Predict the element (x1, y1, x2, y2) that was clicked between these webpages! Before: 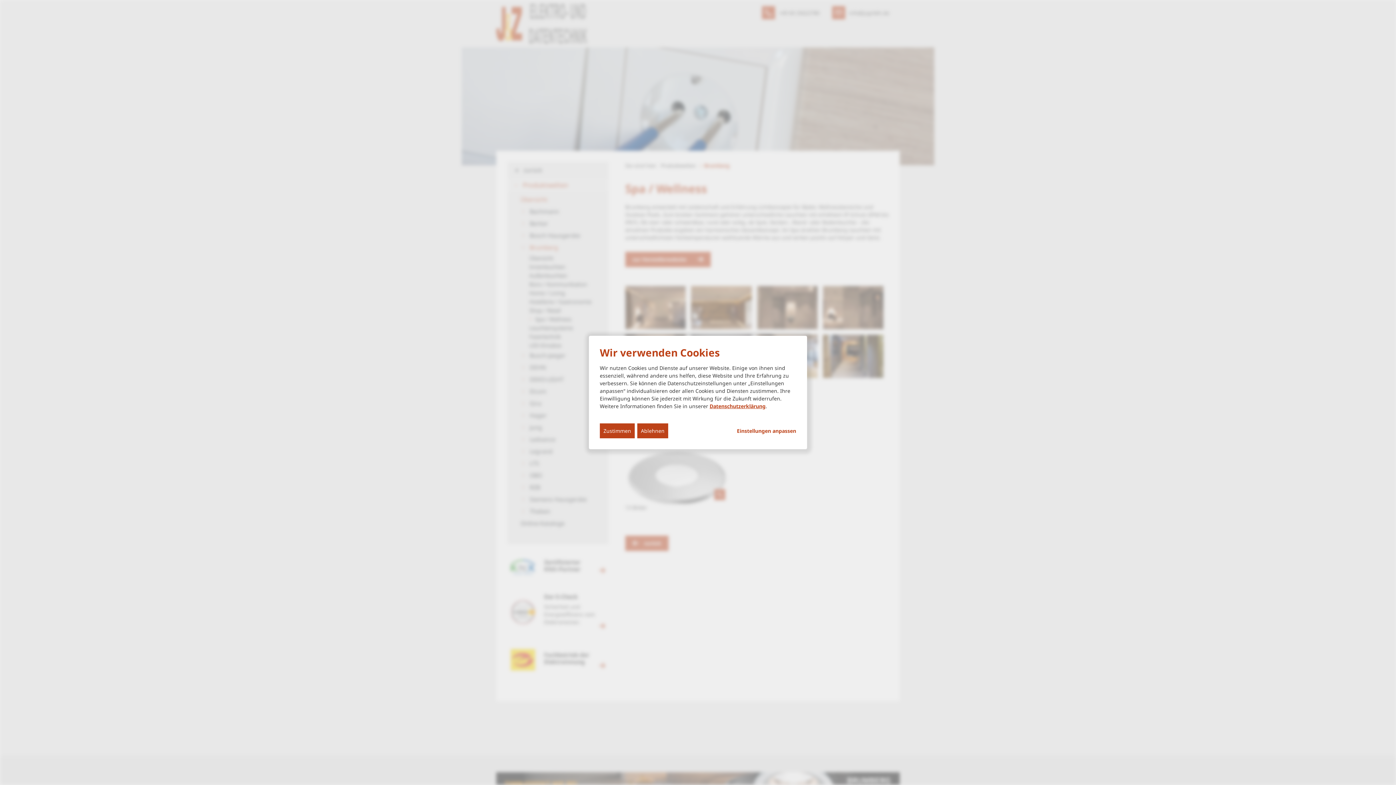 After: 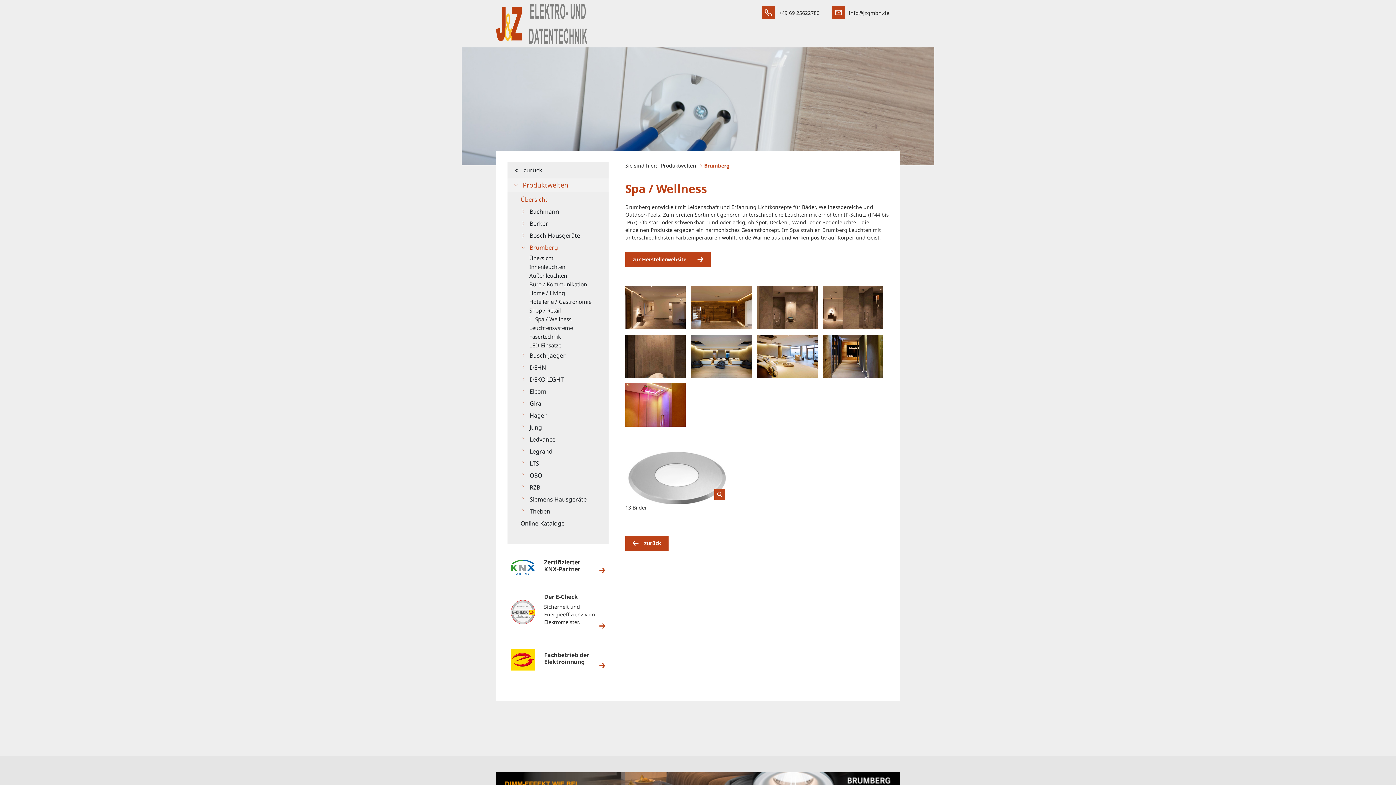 Action: bbox: (637, 423, 668, 438) label: Ablehnen